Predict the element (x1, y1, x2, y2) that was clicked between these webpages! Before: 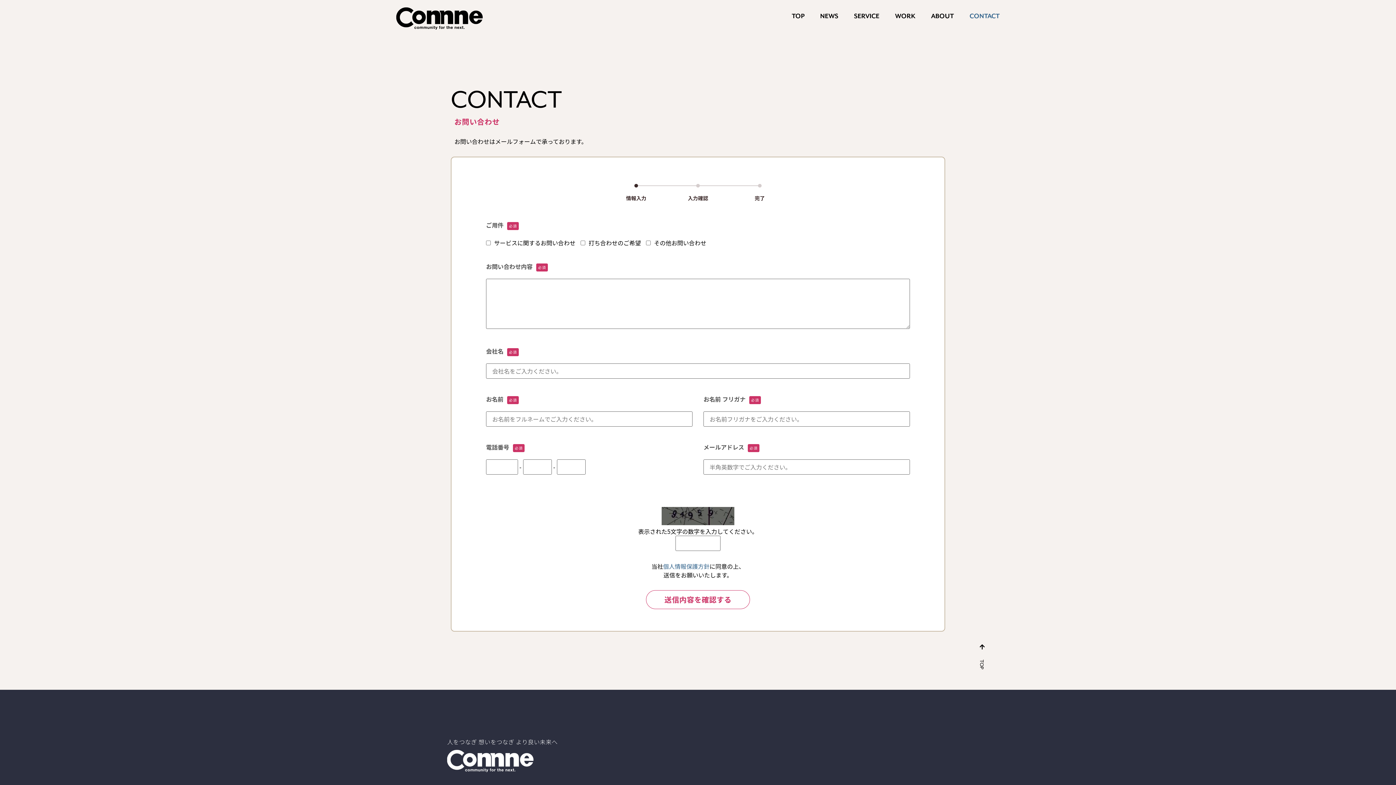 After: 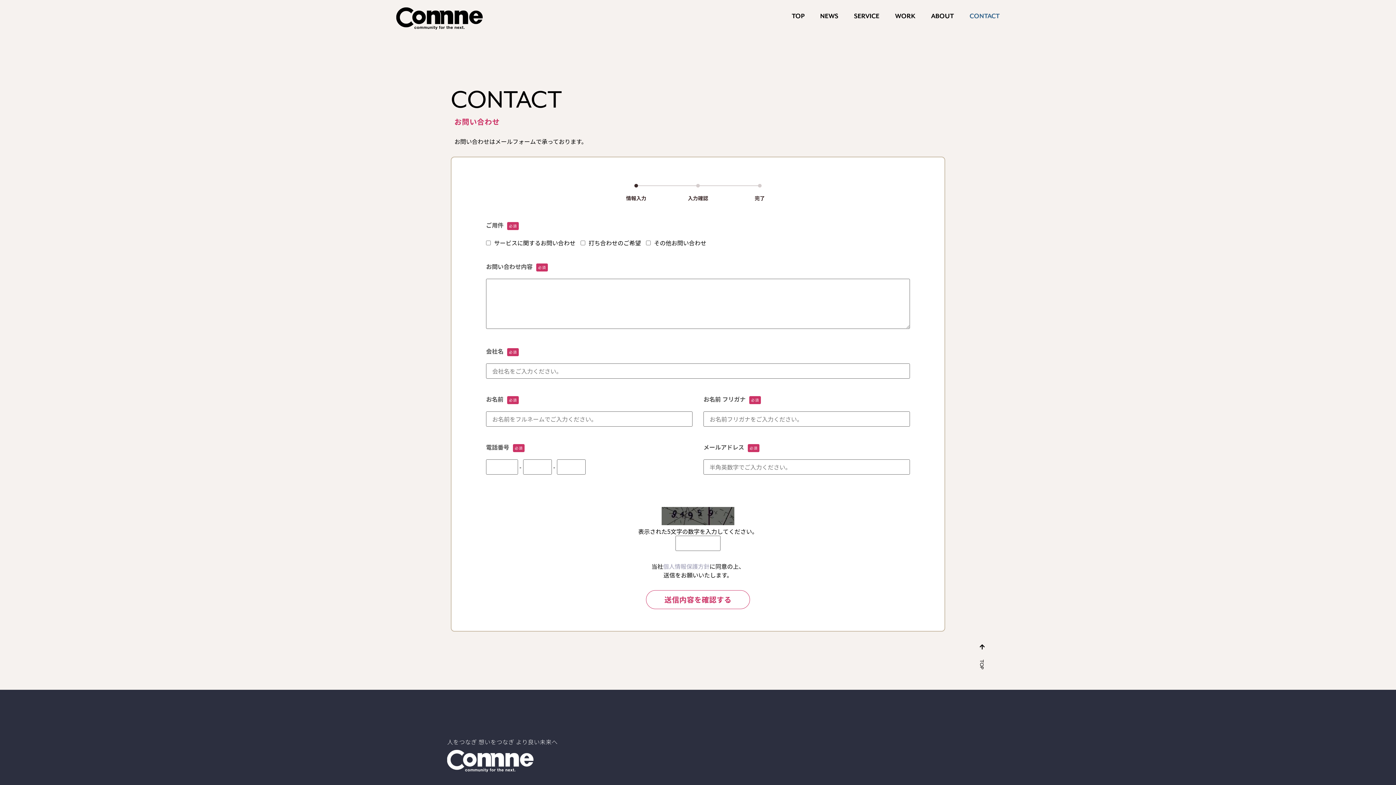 Action: bbox: (663, 562, 709, 570) label: 個人情報保護方針